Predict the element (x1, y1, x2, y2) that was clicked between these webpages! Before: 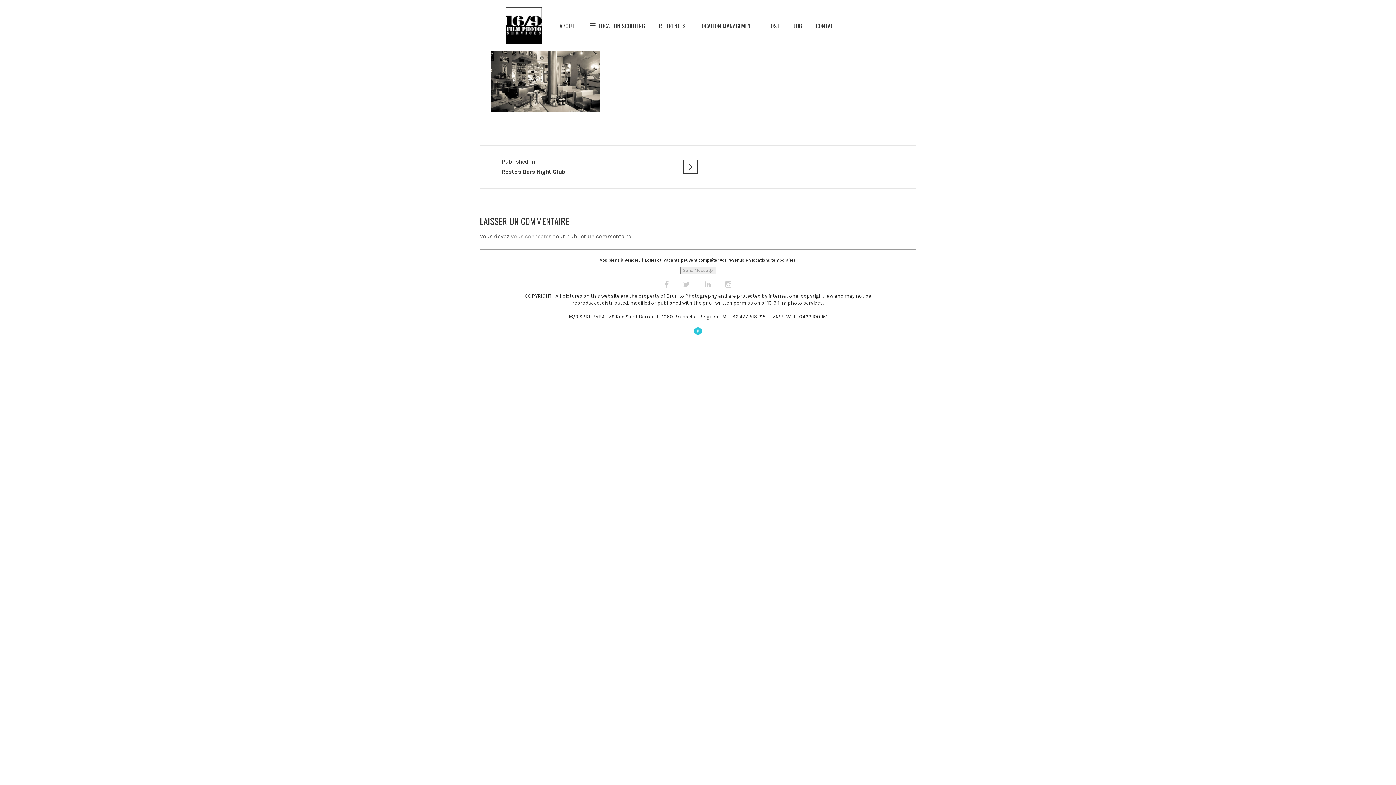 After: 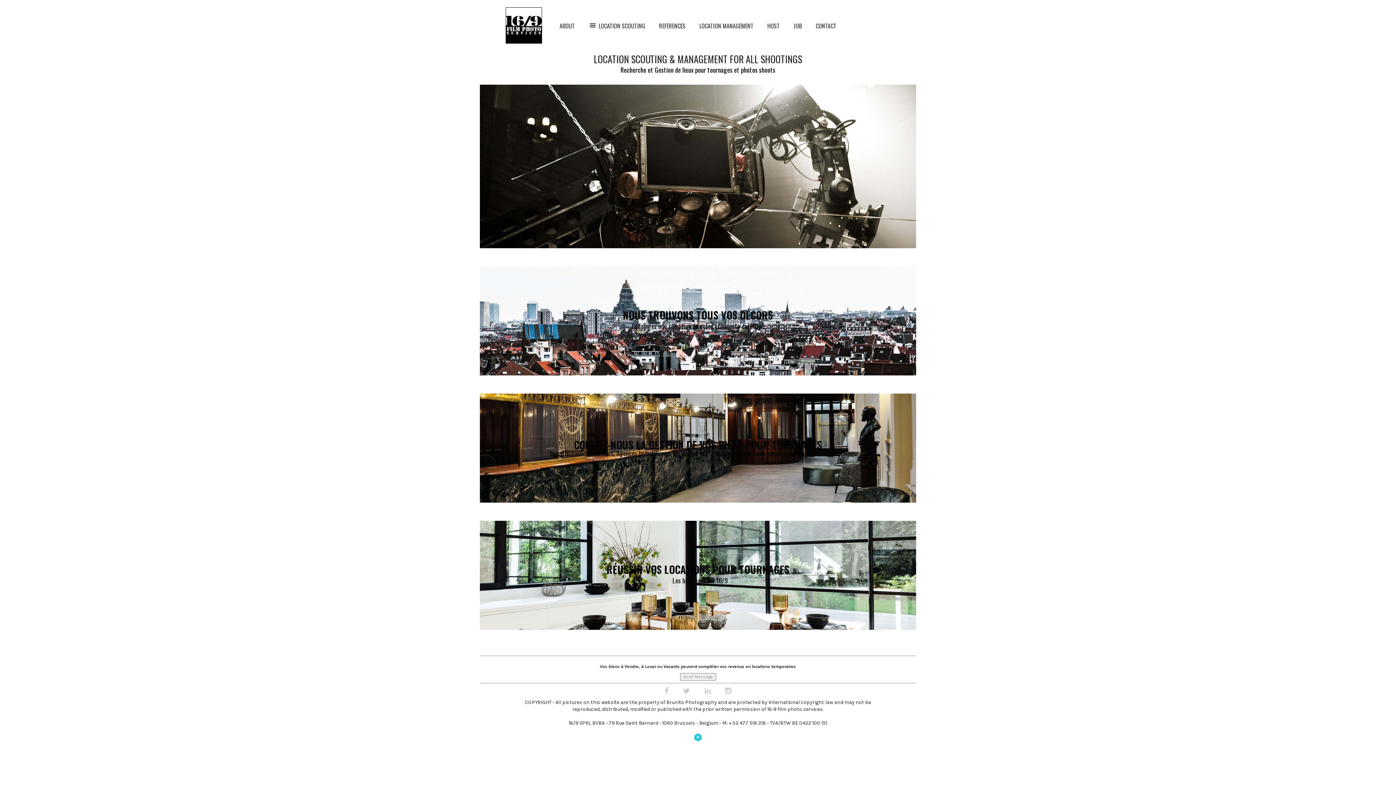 Action: bbox: (480, 8, 542, 33)